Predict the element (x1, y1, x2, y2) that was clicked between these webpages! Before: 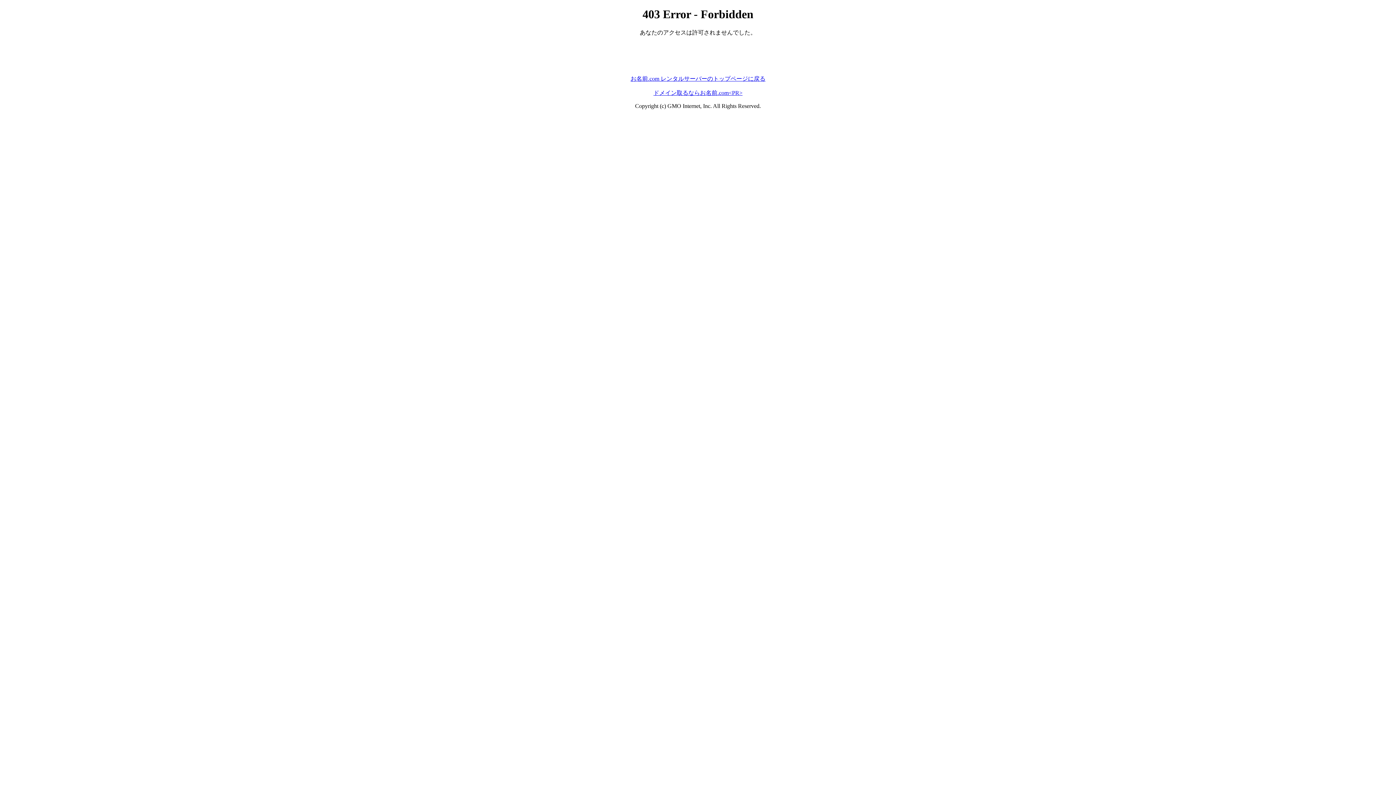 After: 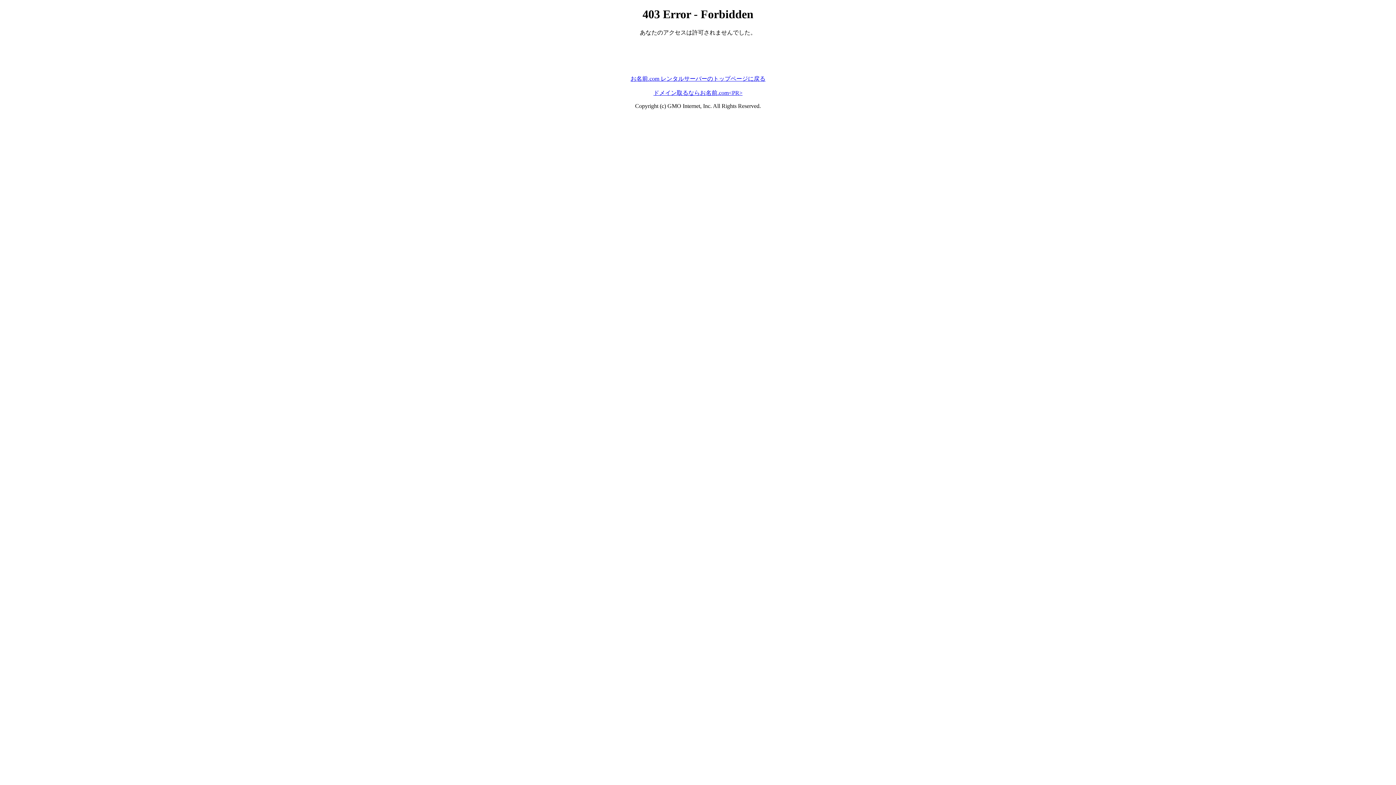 Action: bbox: (630, 75, 765, 81) label: お名前.com レンタルサーバーのトップページに戻る